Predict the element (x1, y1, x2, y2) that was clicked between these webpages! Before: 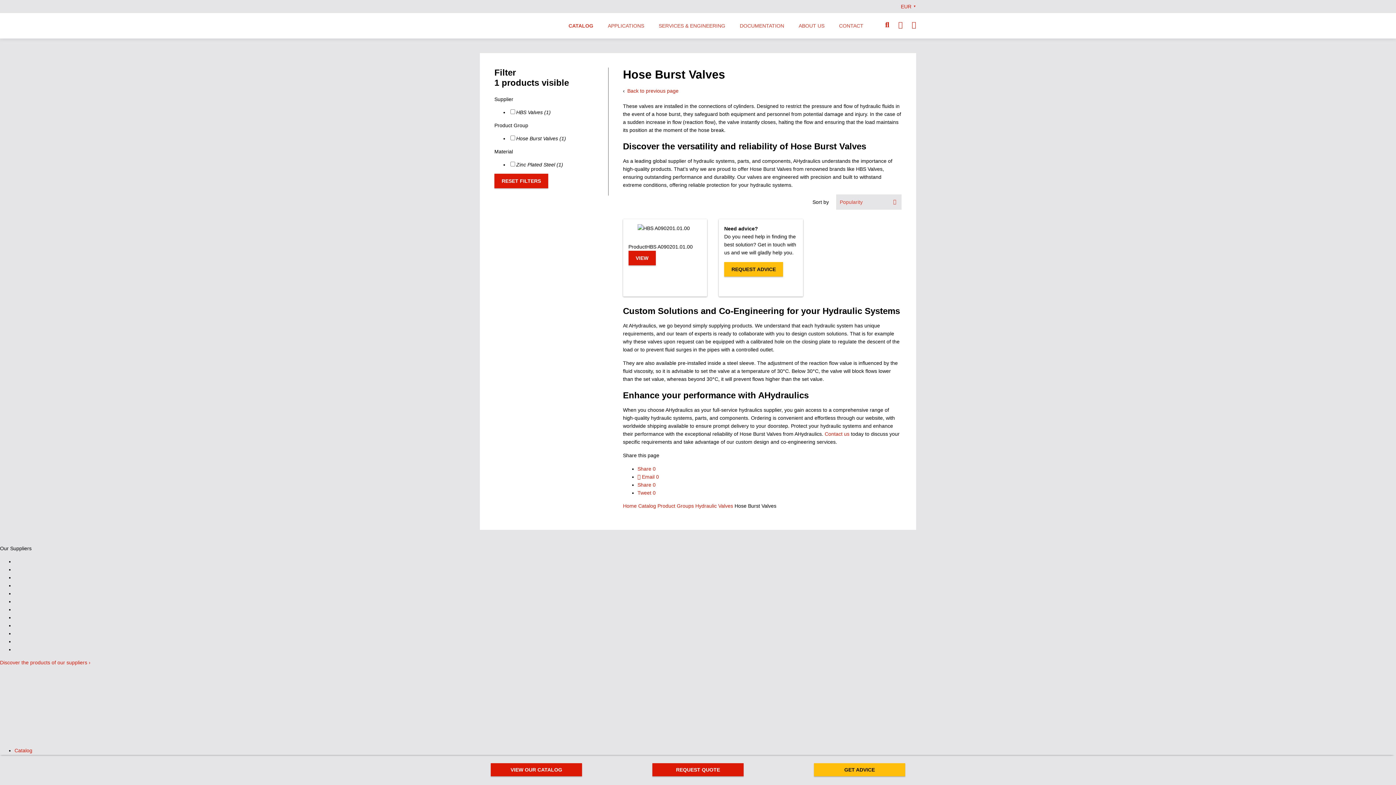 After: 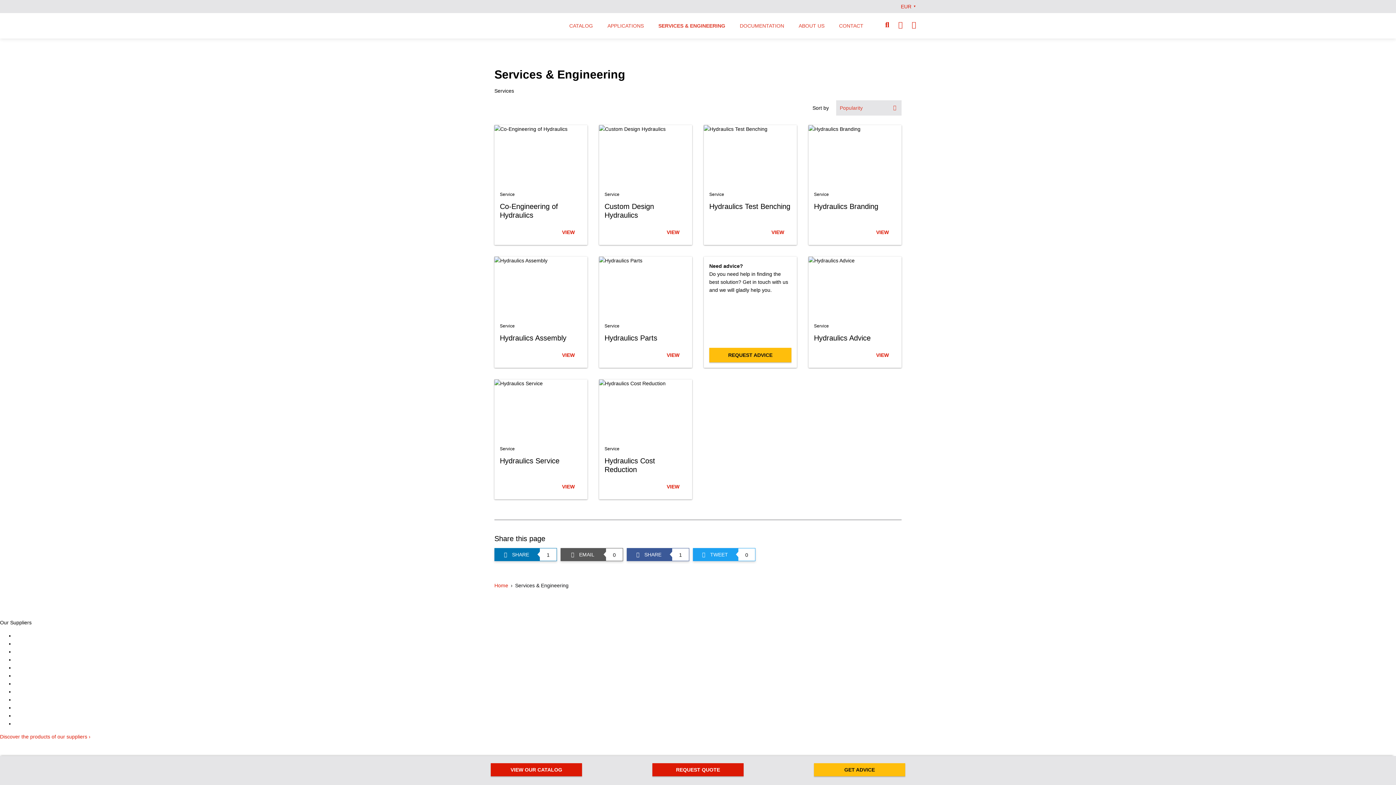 Action: bbox: (651, 13, 732, 38) label: SERVICES & ENGINEERING